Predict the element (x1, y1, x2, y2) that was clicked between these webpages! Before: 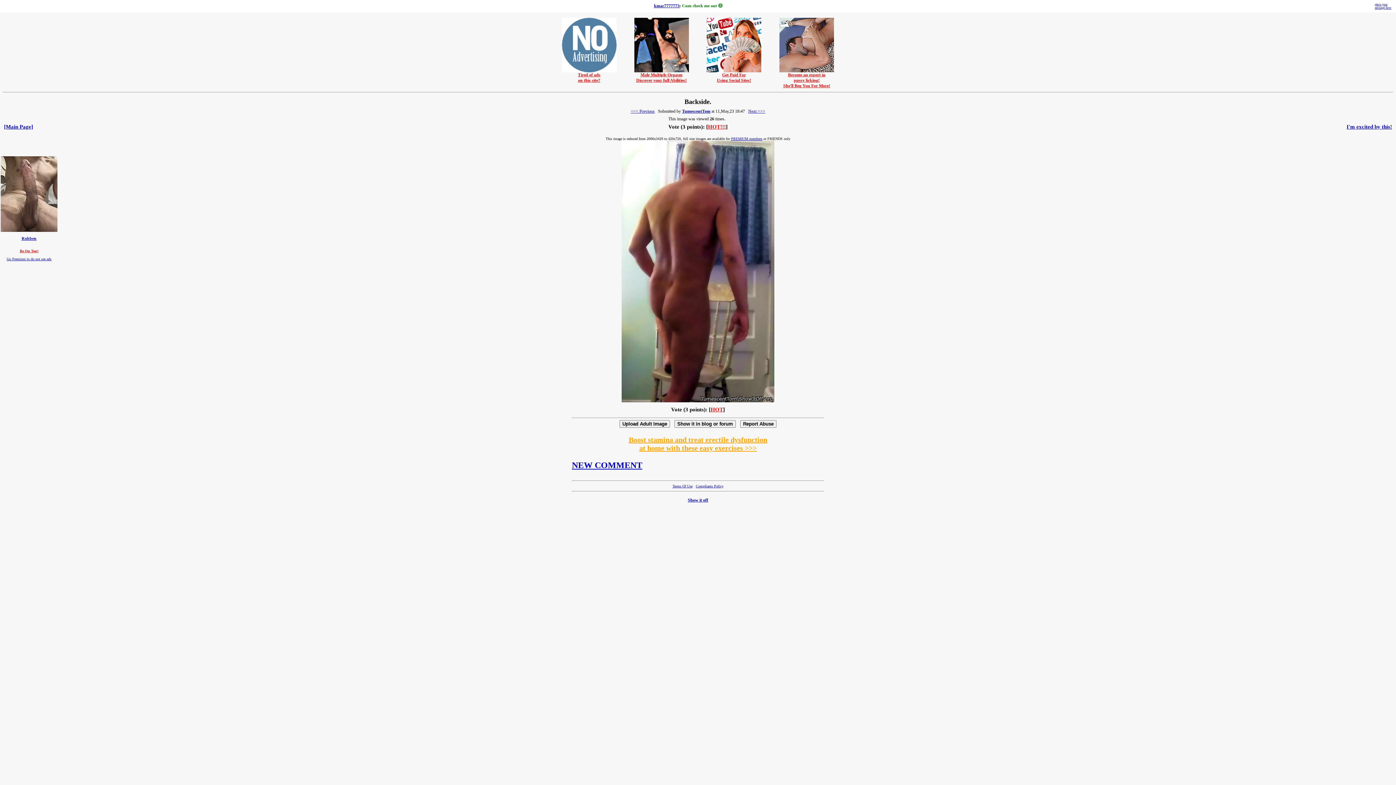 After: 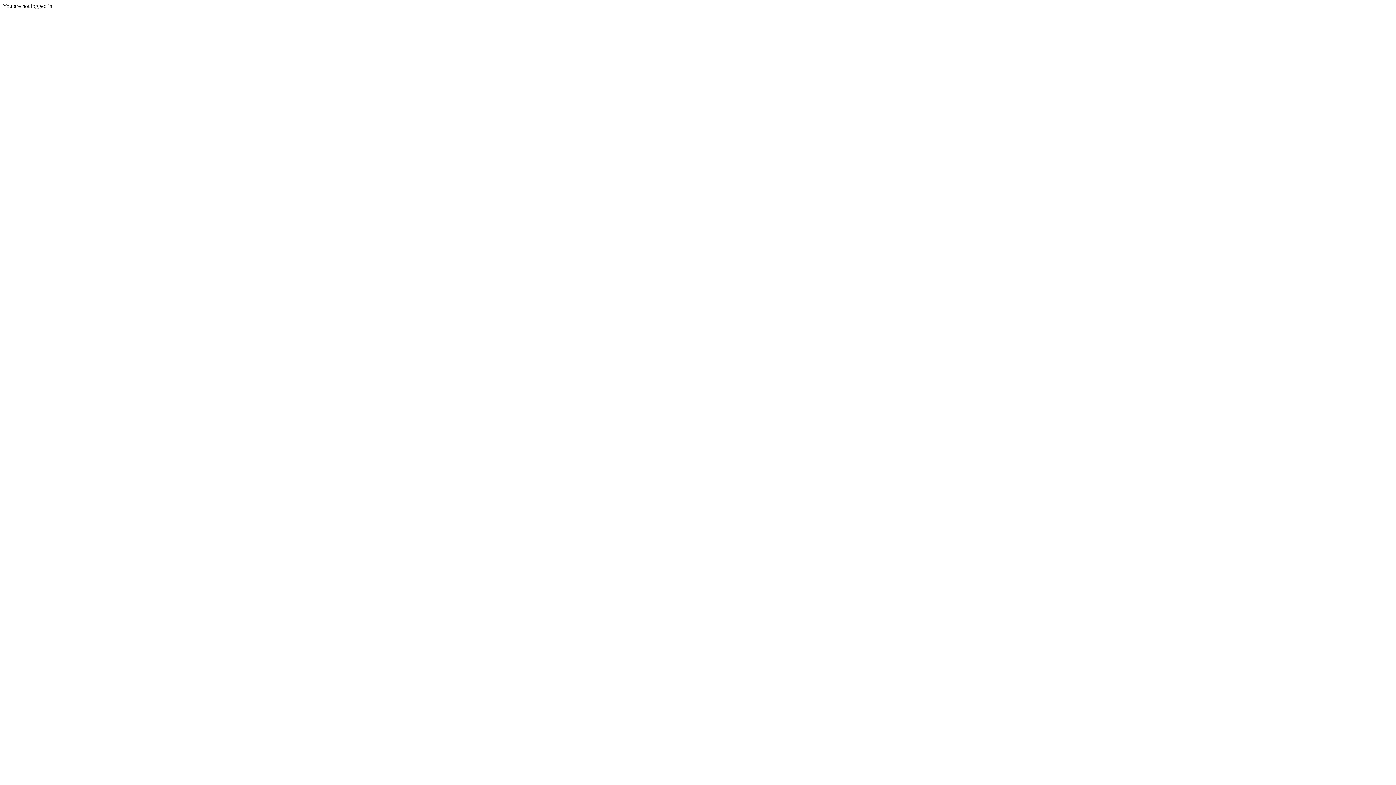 Action: bbox: (1375, 2, 1391, 9) label: place your
message here